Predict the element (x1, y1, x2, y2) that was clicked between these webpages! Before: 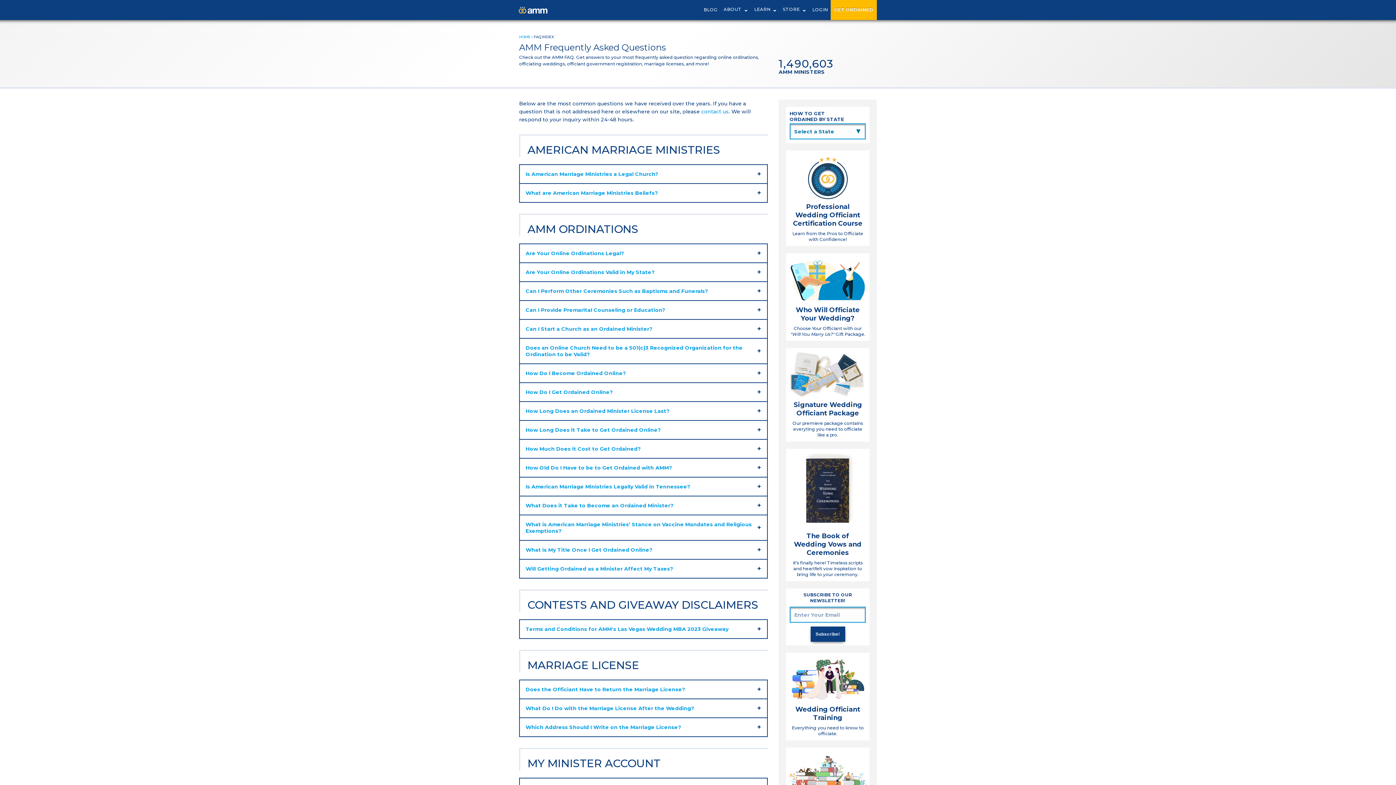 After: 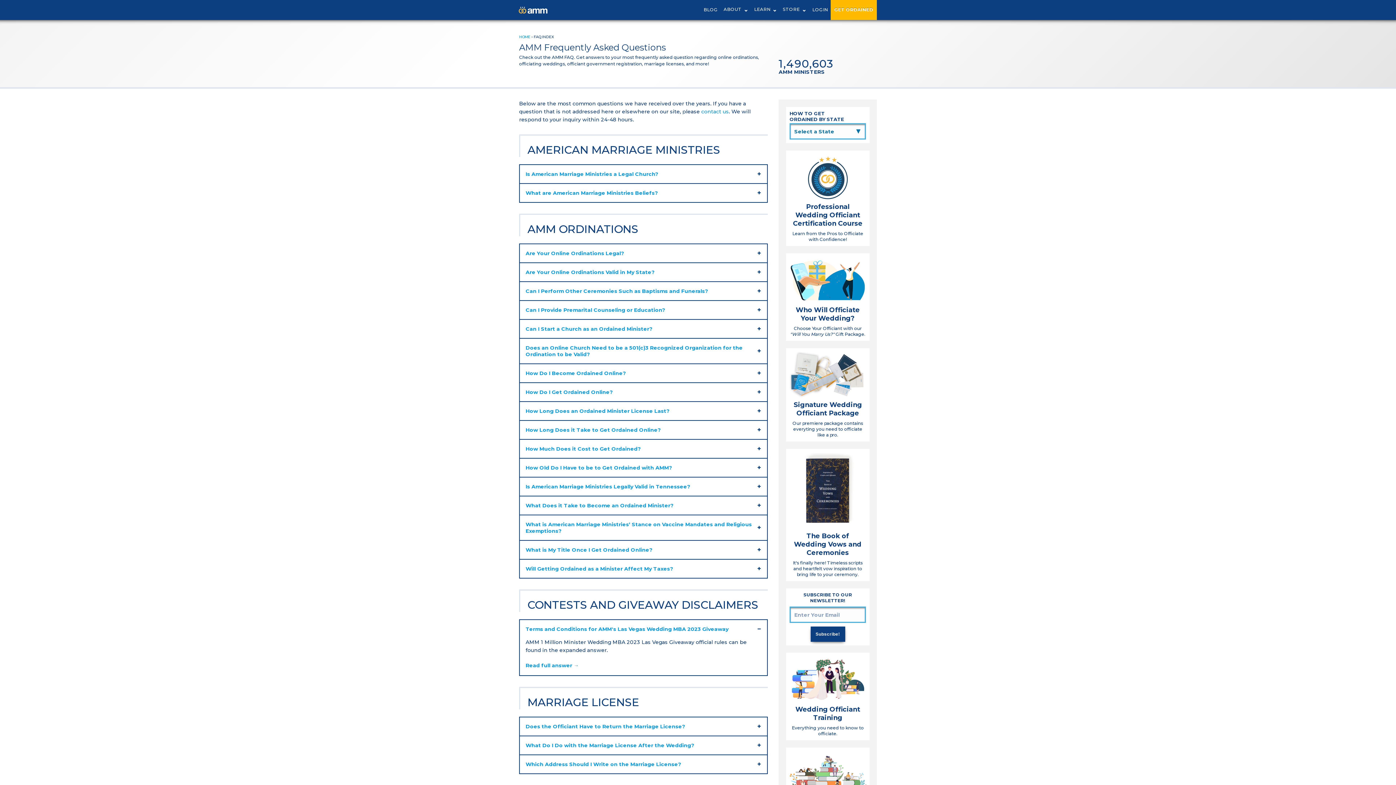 Action: label: Terms and Conditions for AMM's Las Vegas Wedding MBA 2023 Giveaway bbox: (520, 620, 767, 638)